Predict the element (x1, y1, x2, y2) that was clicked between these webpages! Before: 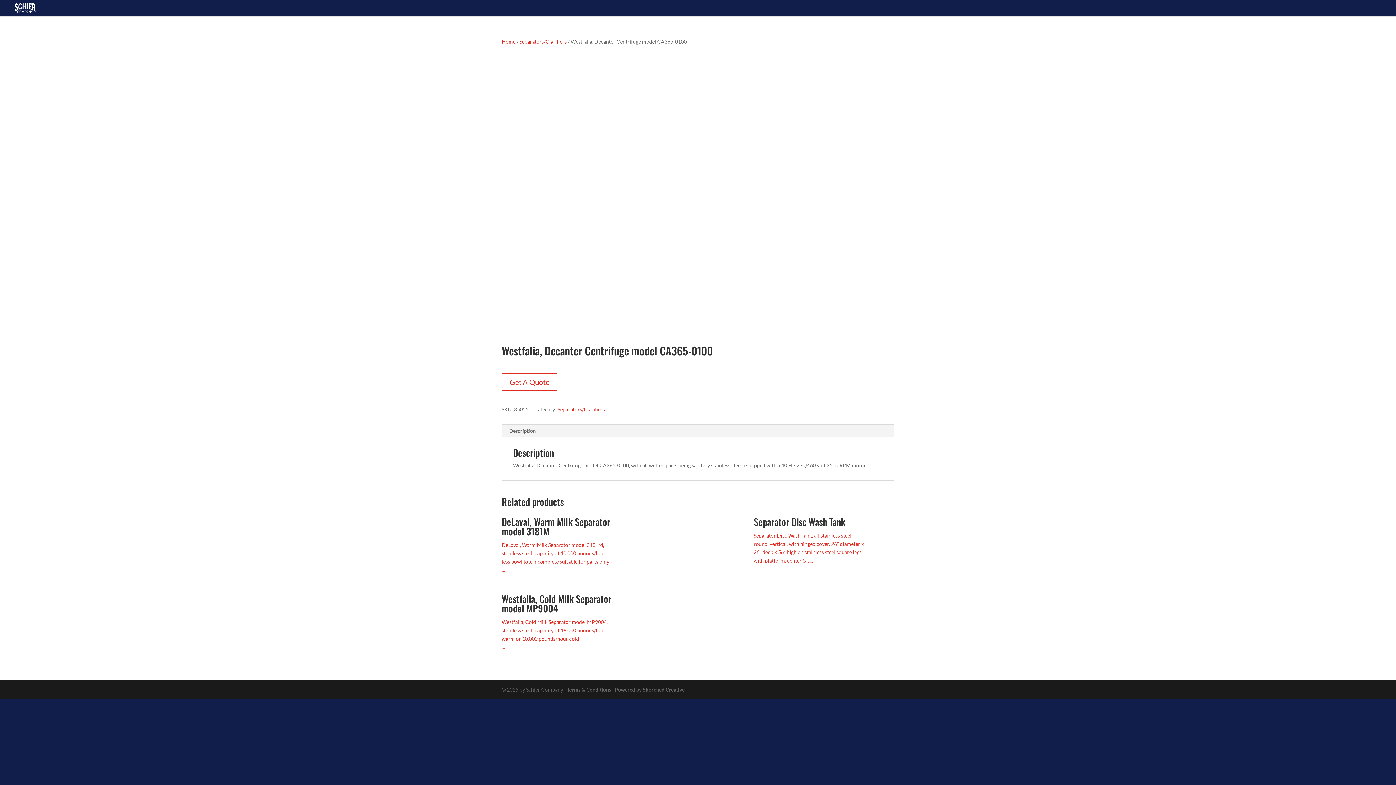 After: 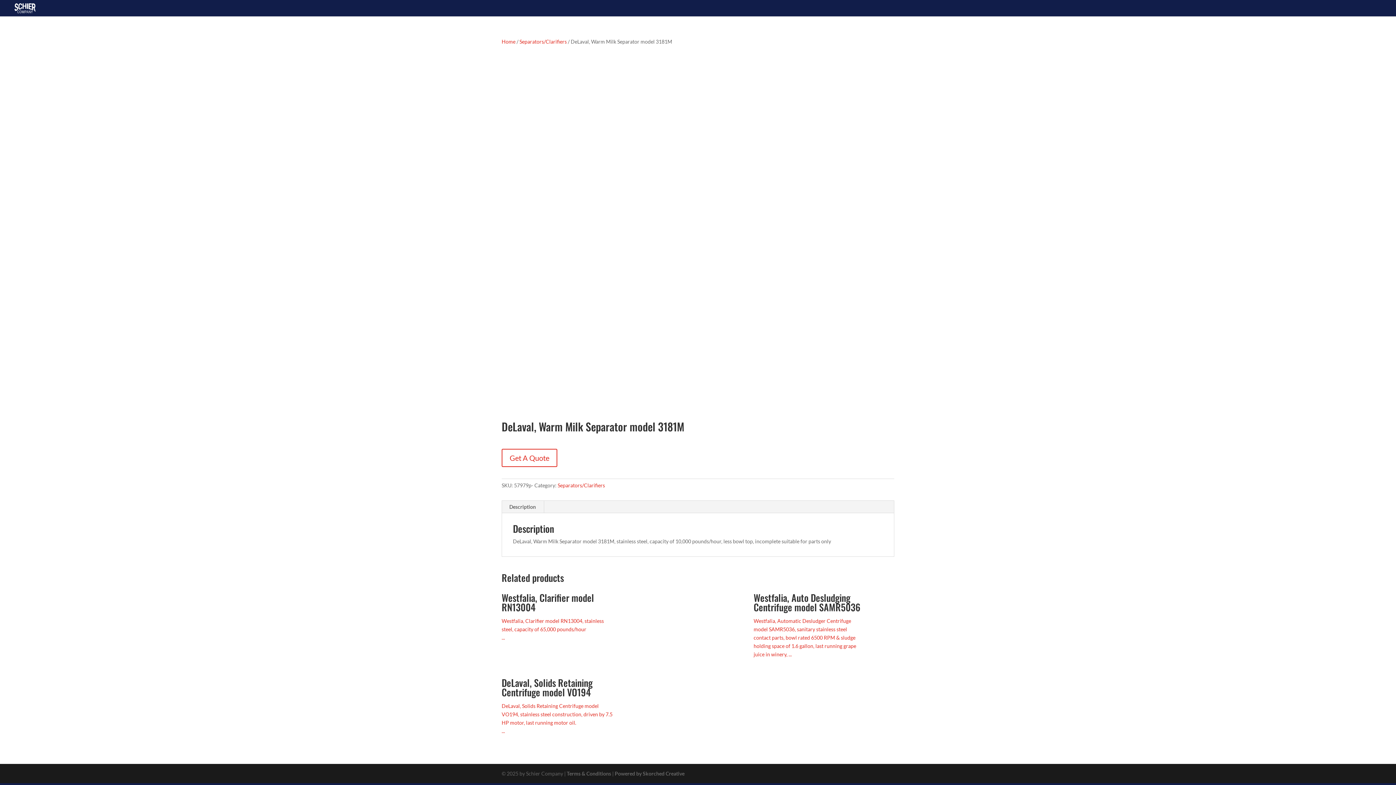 Action: label: DeLaval, Warm Milk Separator model 3181M

DeLaval, Warm Milk Separator model 3181M, stainless steel, capacity of 10,000 pounds/hour, less bowl top, incomplete suitable for parts only

... bbox: (501, 512, 613, 574)